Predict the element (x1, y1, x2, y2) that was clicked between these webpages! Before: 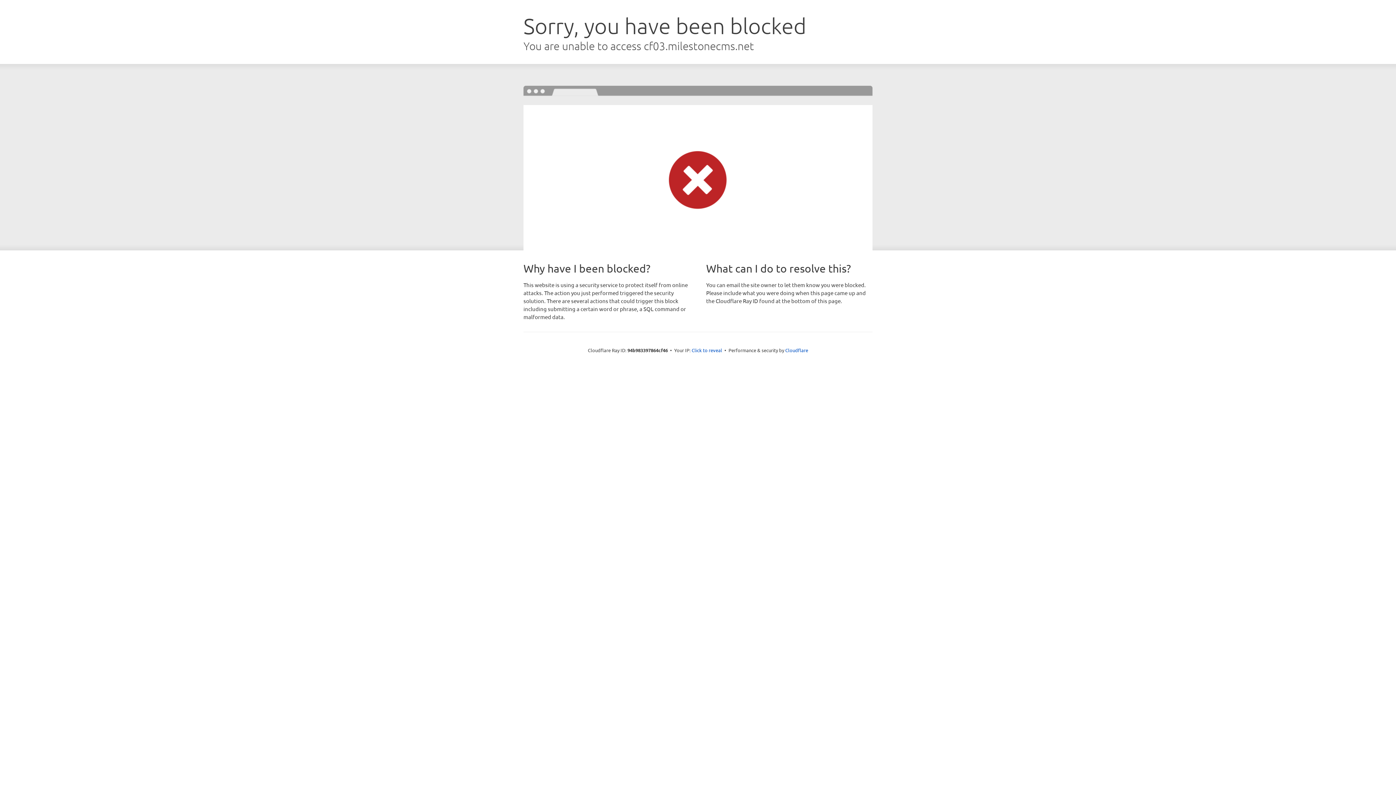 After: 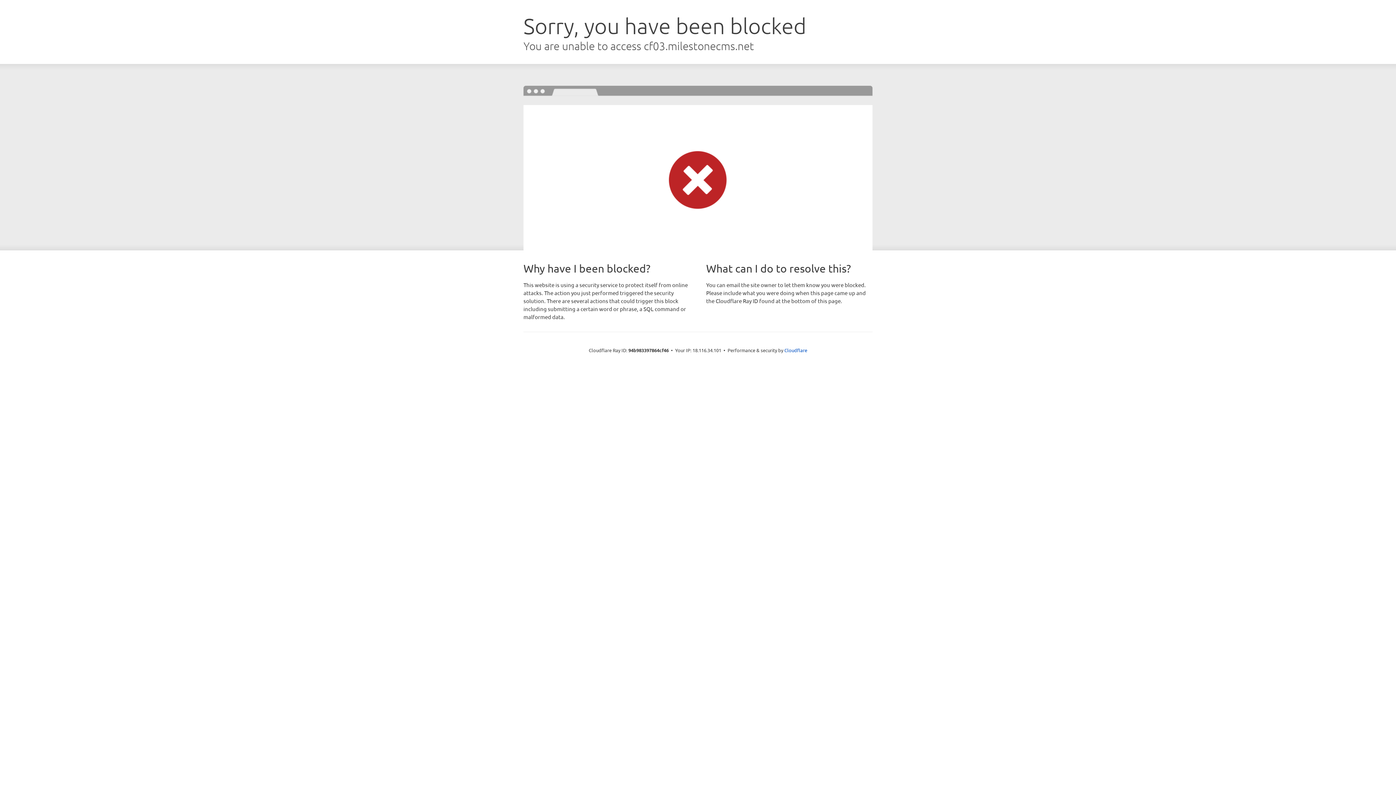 Action: bbox: (691, 346, 722, 353) label: Click to reveal